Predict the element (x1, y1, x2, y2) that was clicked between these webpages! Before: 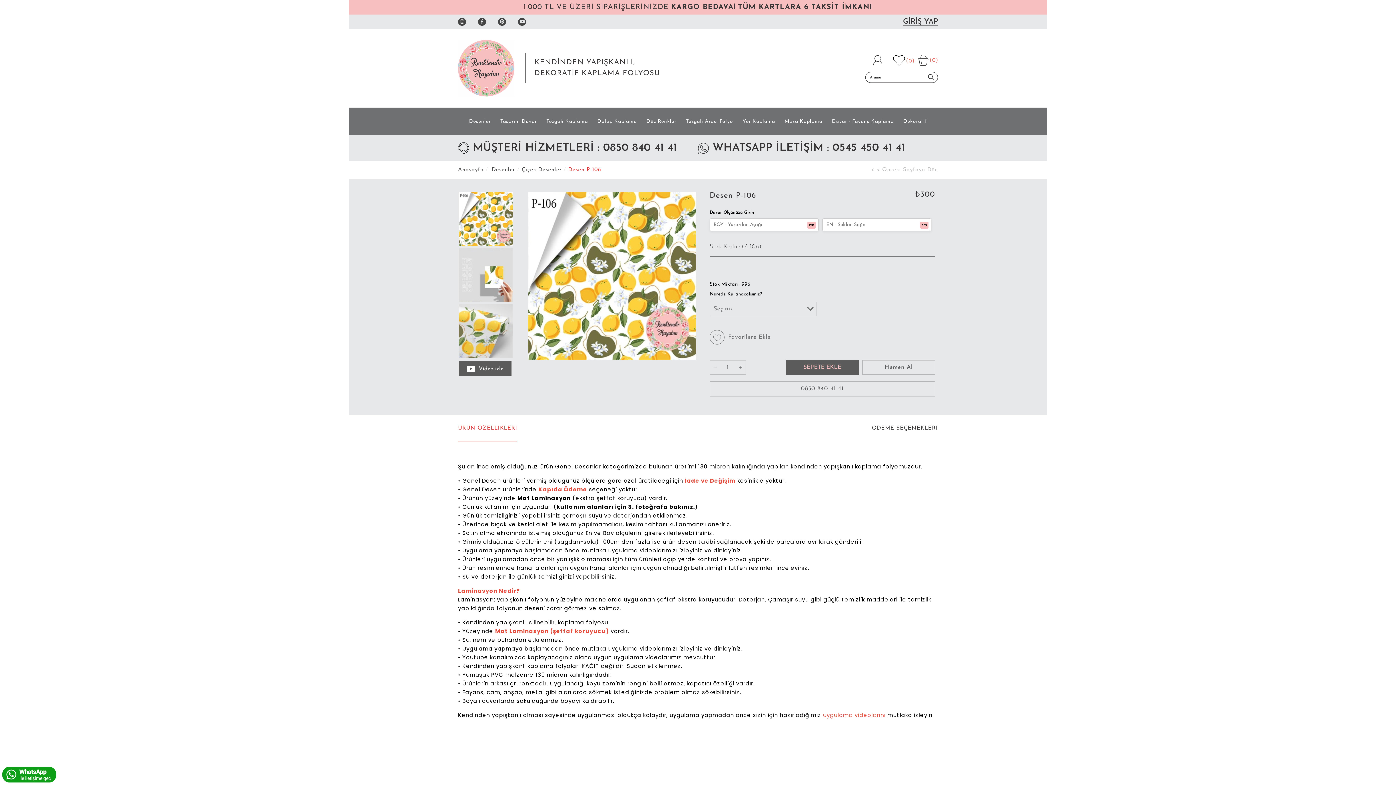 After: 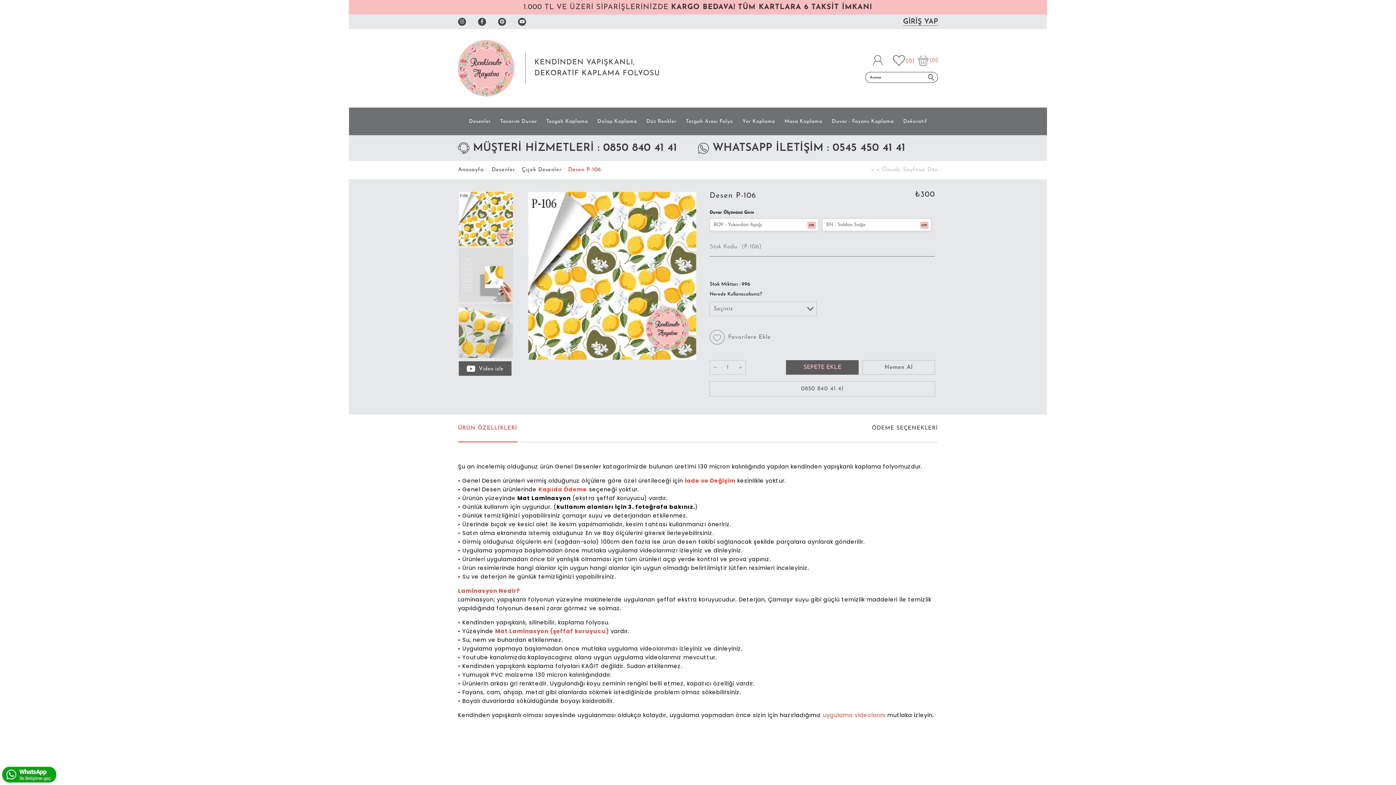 Action: bbox: (458, 414, 517, 442) label: ÜRÜN ÖZELLİKLERİ